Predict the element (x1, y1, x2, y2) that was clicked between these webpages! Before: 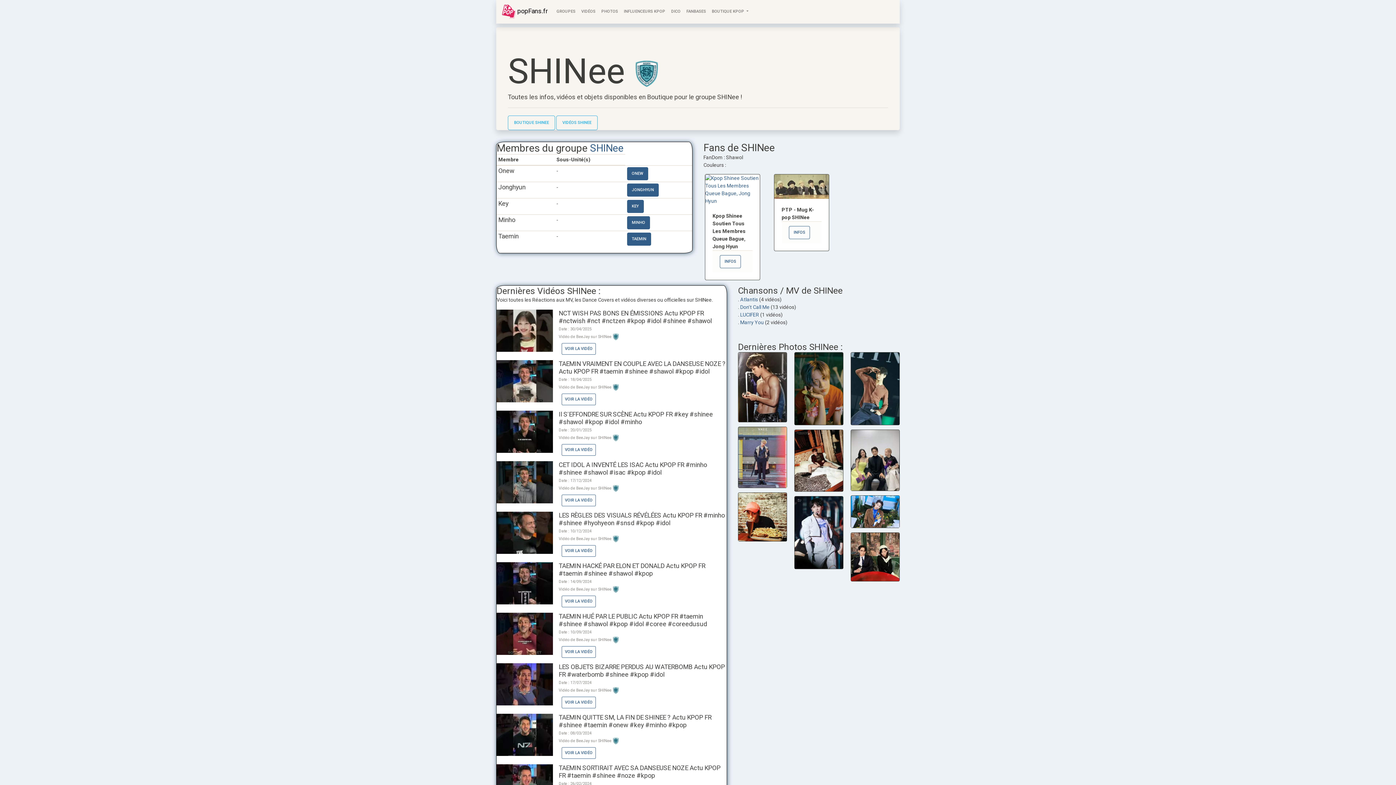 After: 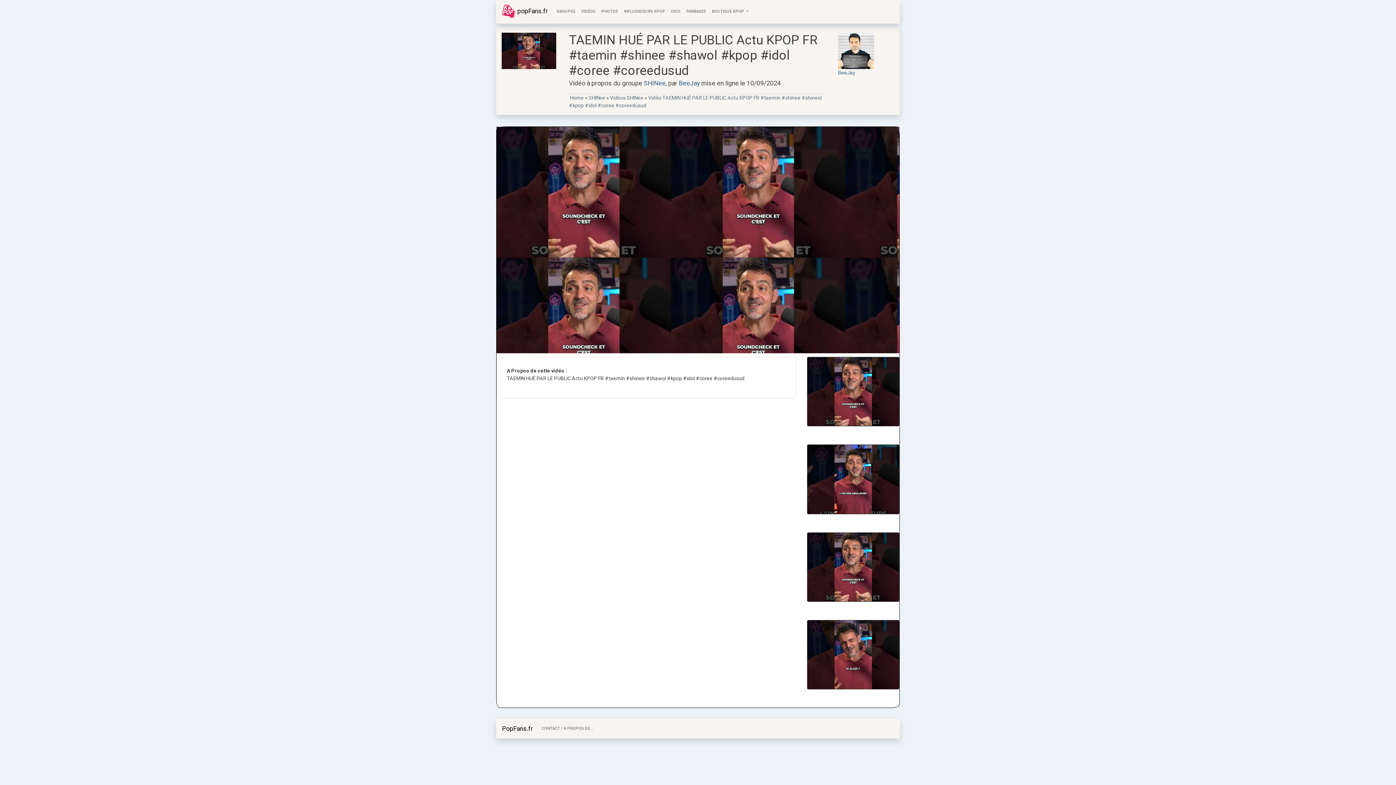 Action: label: VOIR LA VIDÉO bbox: (561, 646, 596, 658)